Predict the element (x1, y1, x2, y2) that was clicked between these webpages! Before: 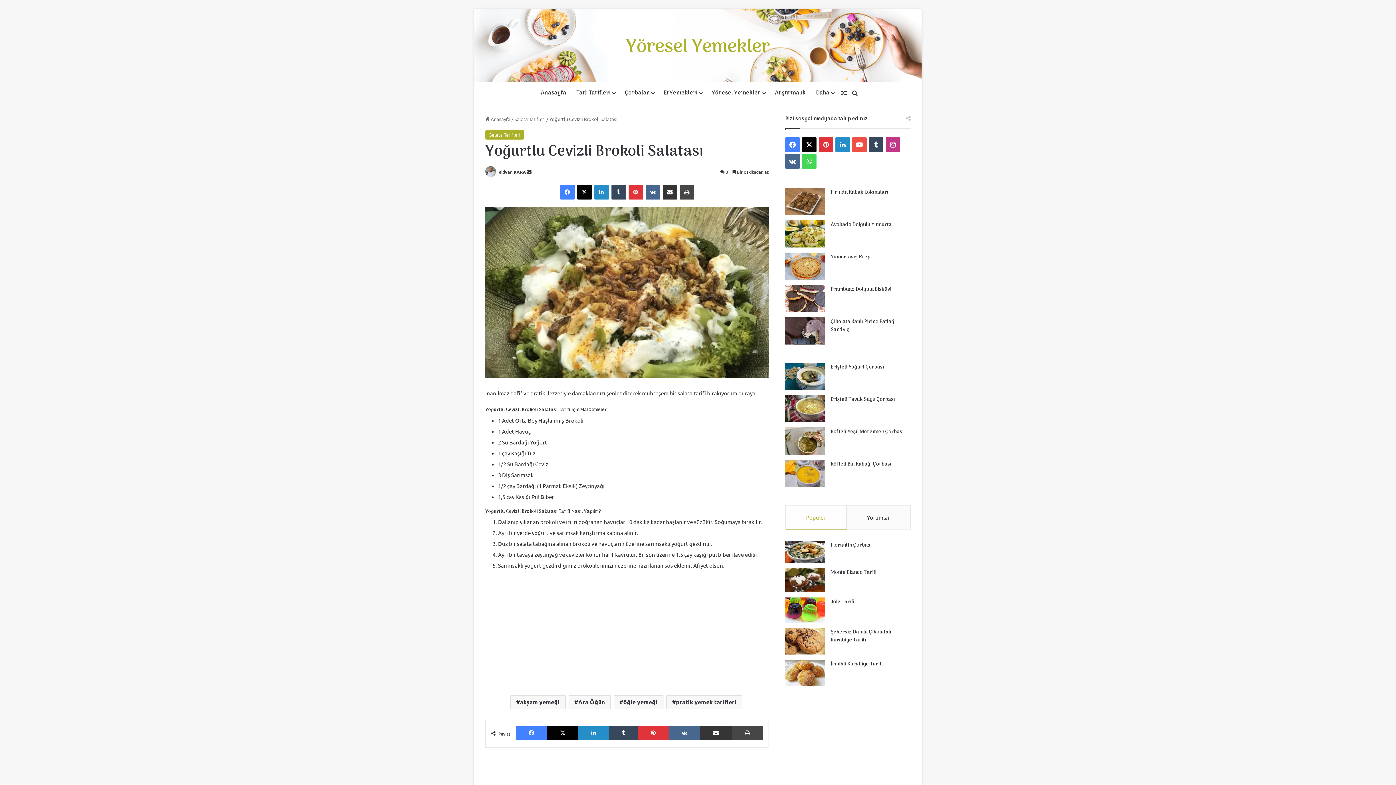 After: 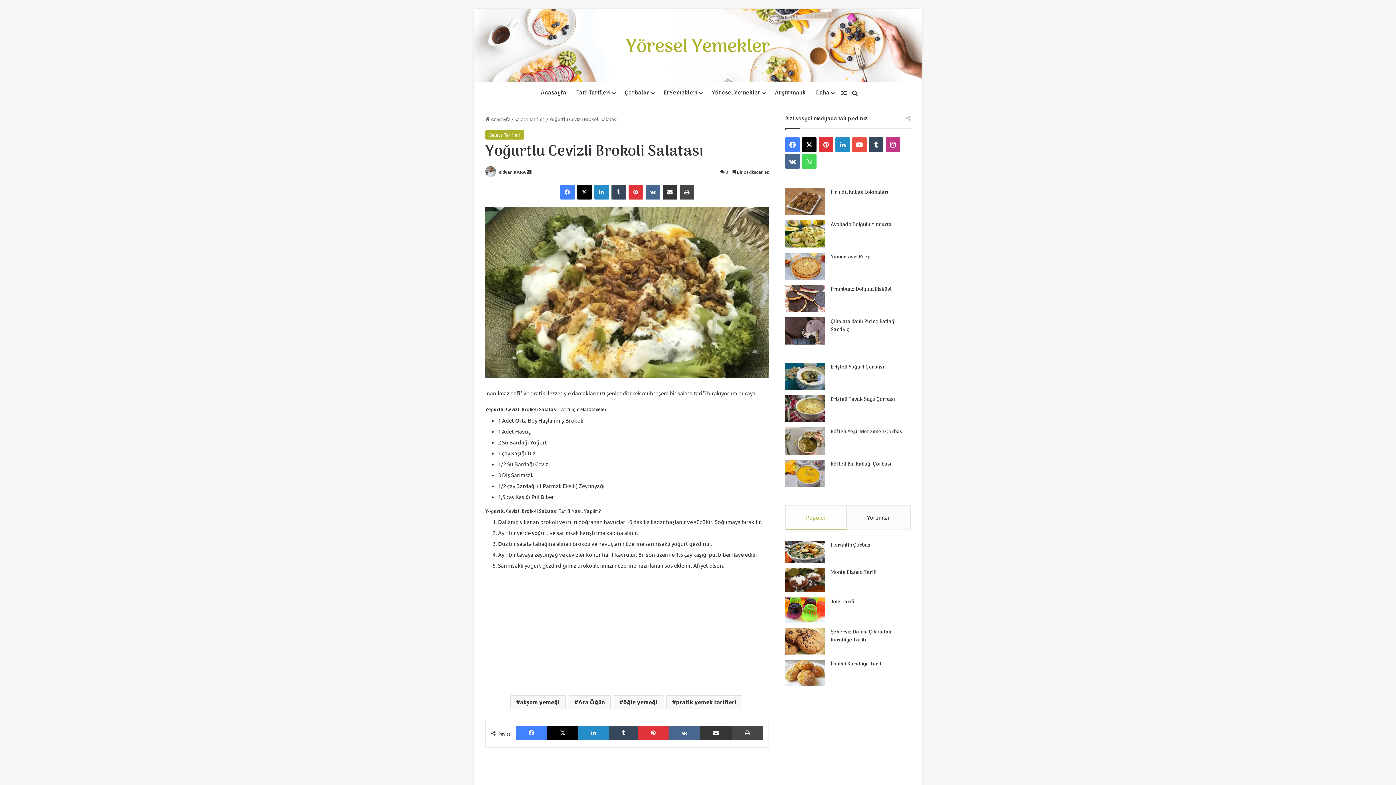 Action: bbox: (785, 505, 846, 529) label: Popüler